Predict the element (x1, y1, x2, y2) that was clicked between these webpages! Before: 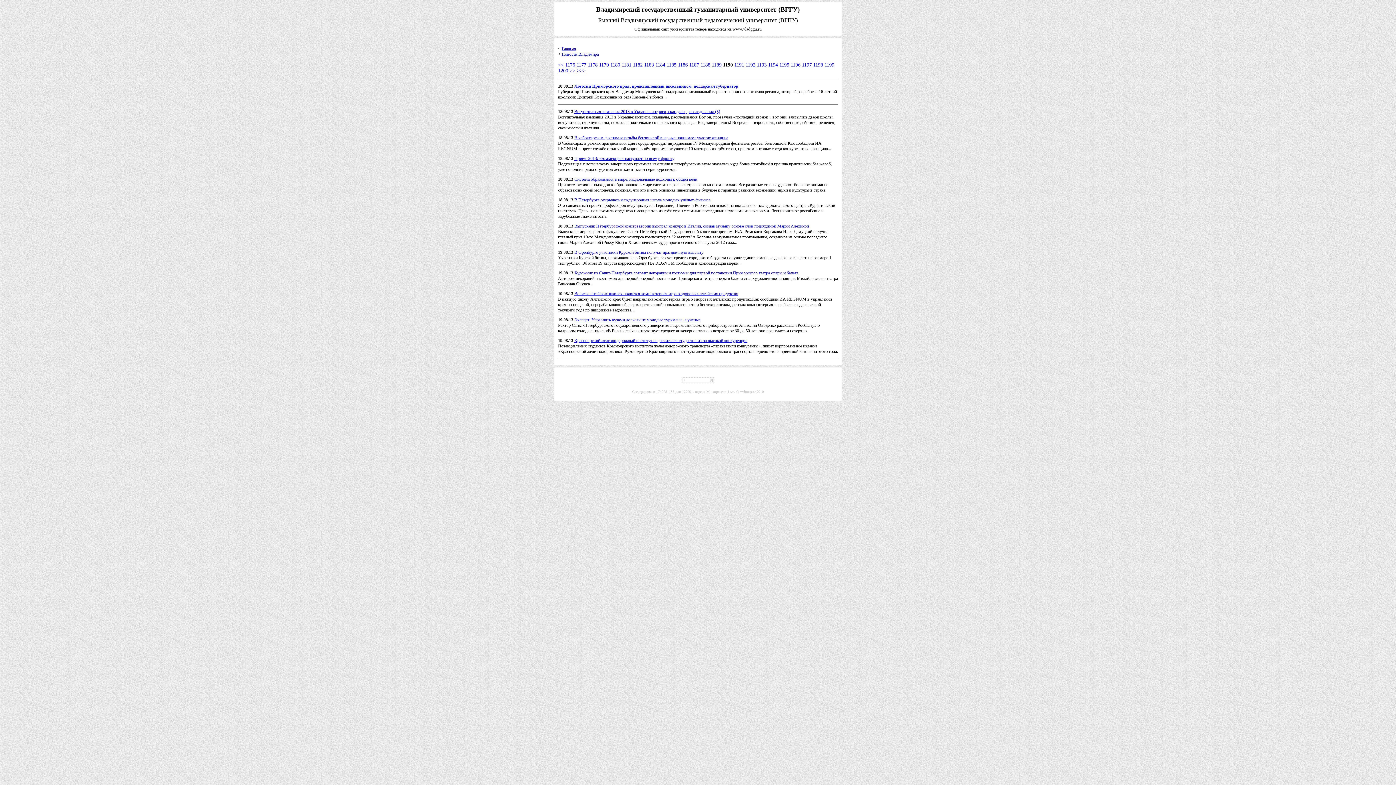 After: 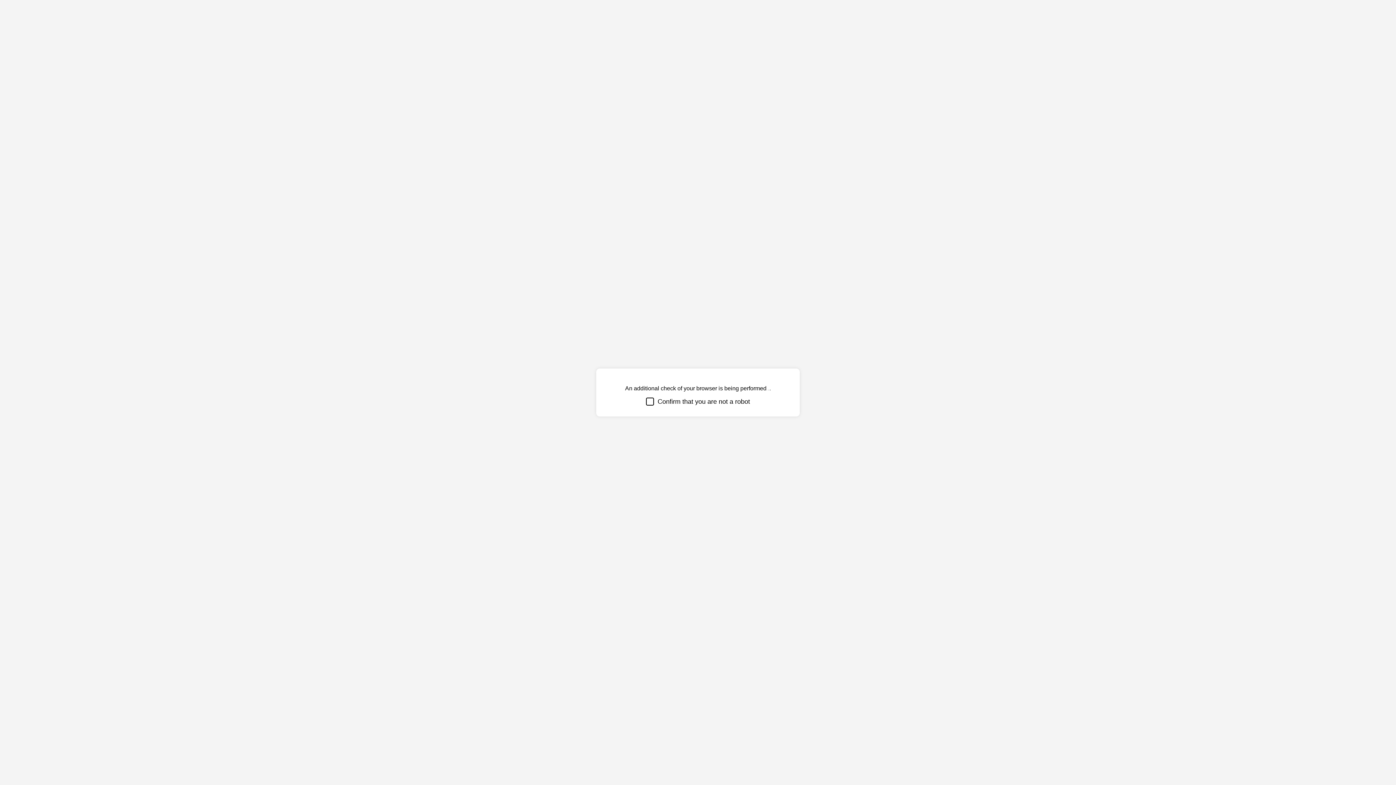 Action: label: Художник из Санкт-Петербурга готовит декорации и костюмы для первой постановки Приморского театра оперы и балета bbox: (574, 270, 798, 275)